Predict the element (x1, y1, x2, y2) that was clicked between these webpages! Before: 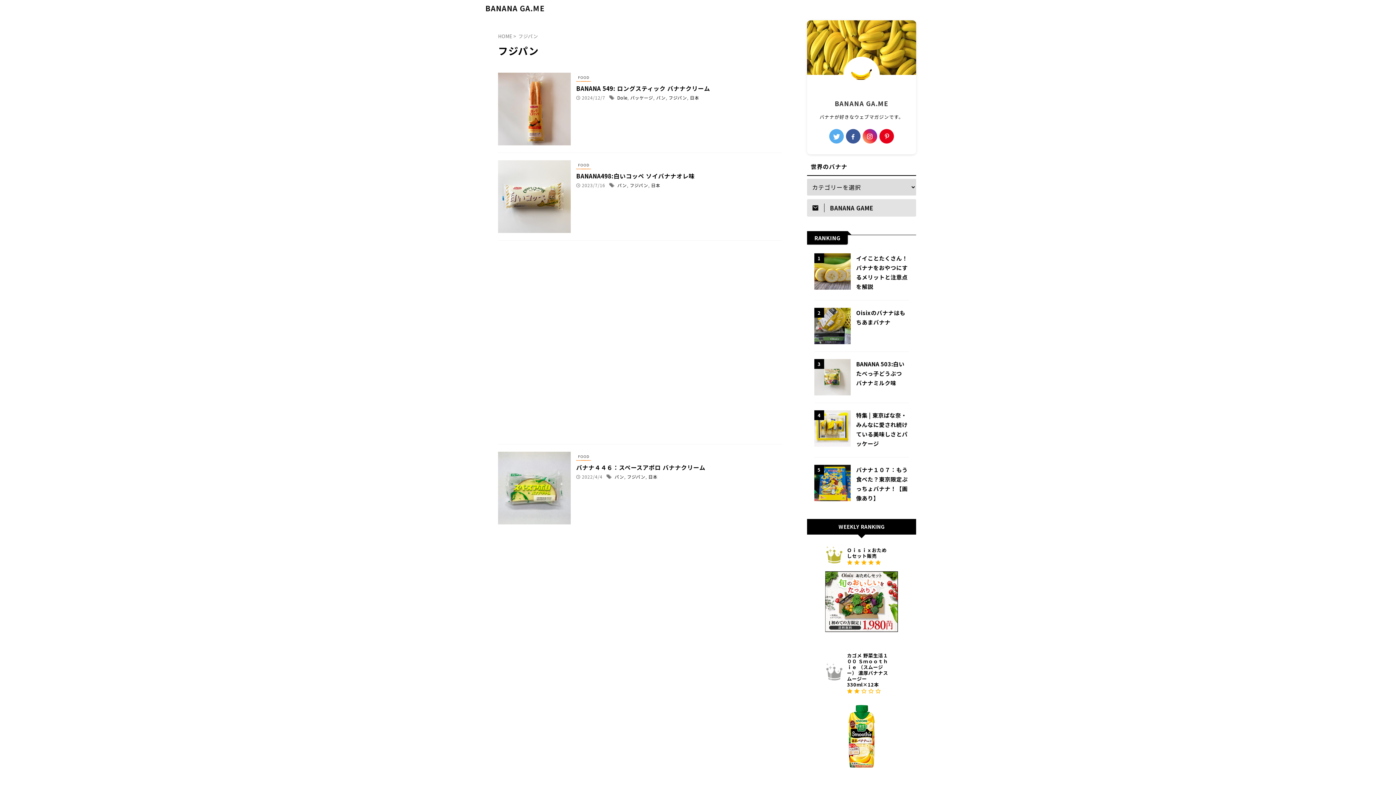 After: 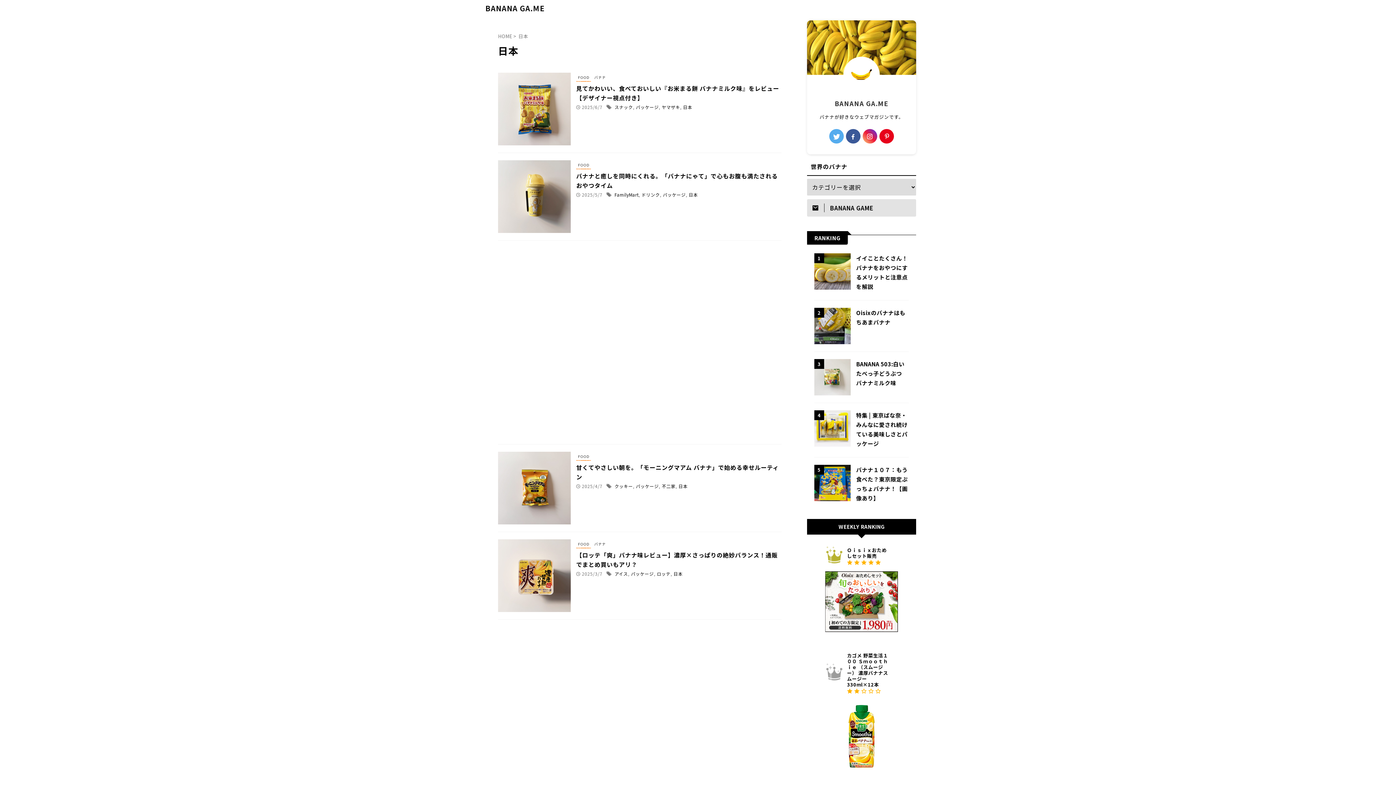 Action: bbox: (648, 473, 657, 480) label: 日本